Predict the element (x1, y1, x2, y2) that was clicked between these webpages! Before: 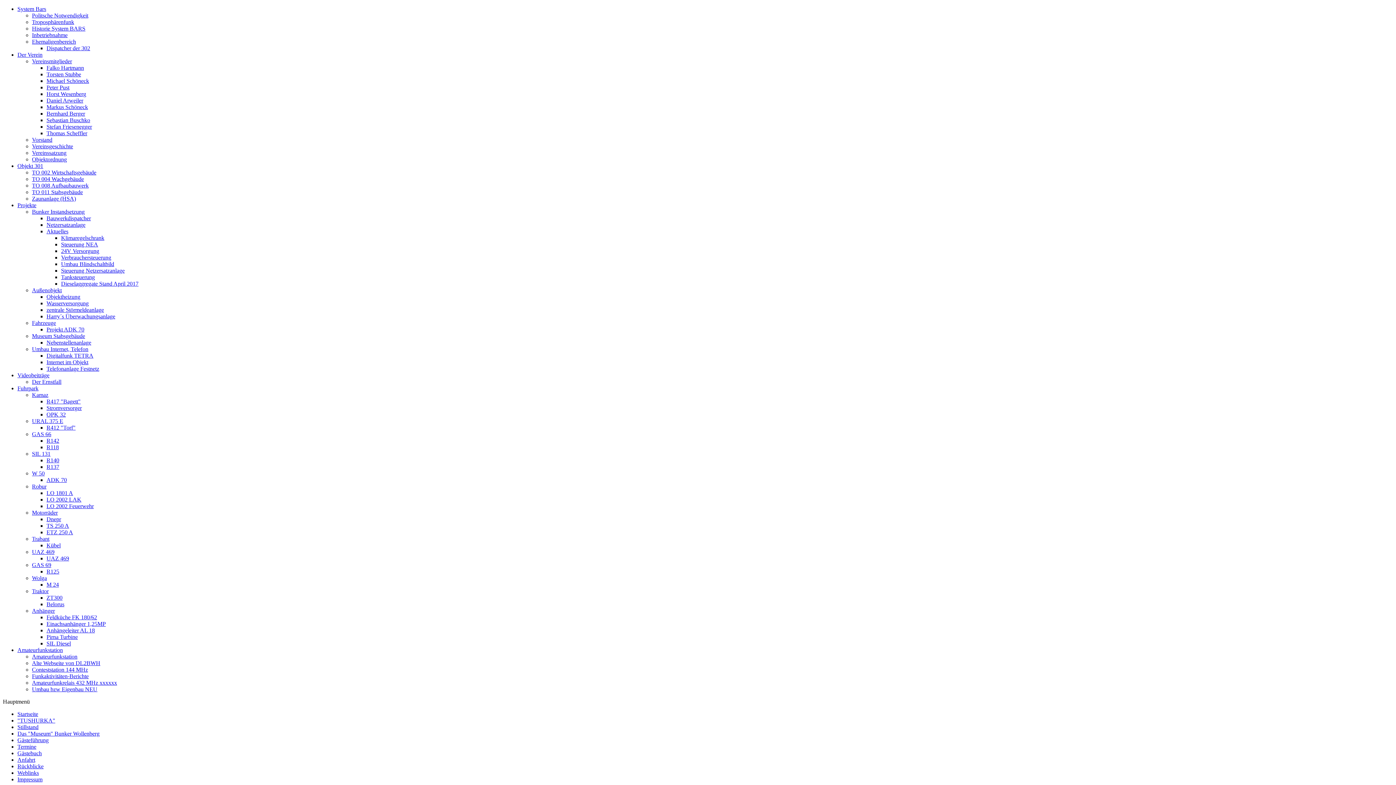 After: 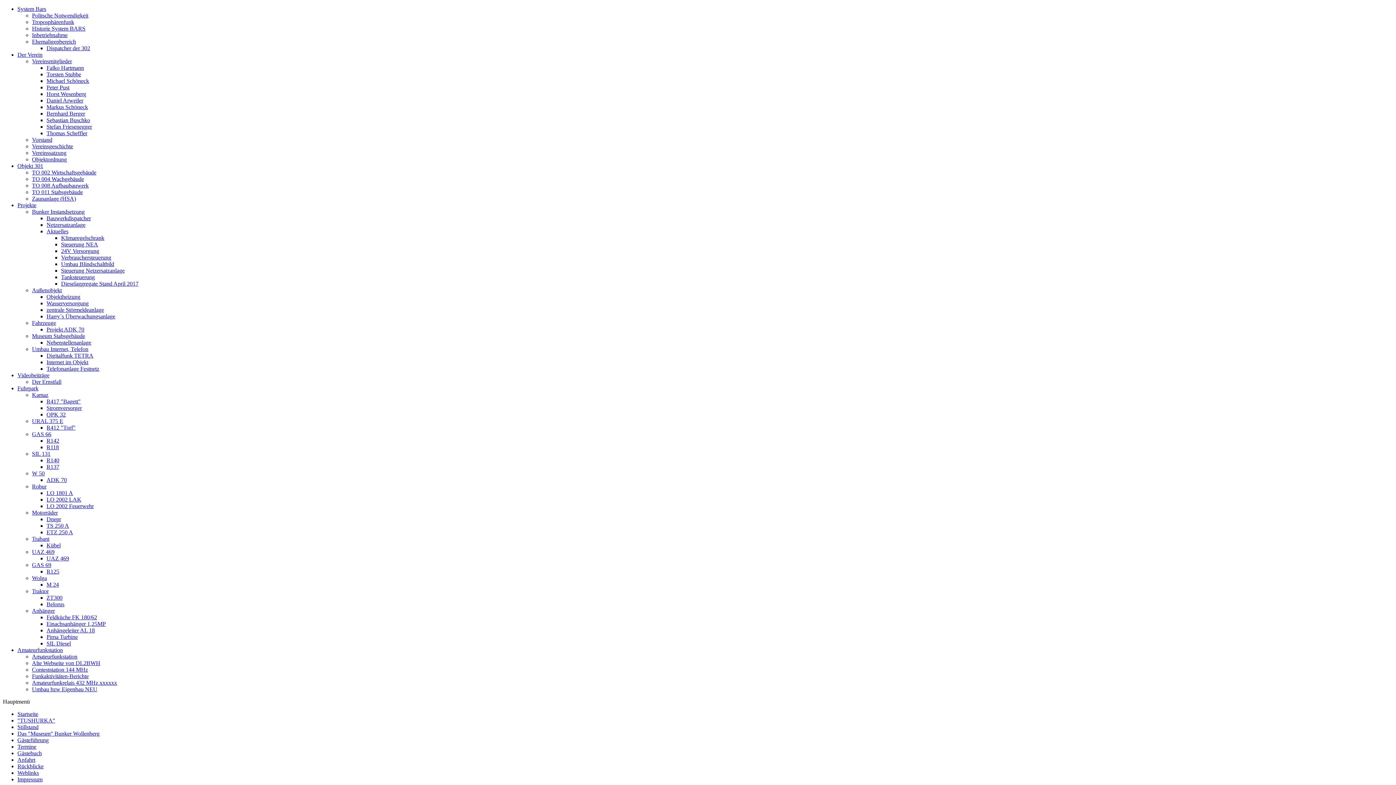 Action: bbox: (32, 588, 48, 594) label: Traktor